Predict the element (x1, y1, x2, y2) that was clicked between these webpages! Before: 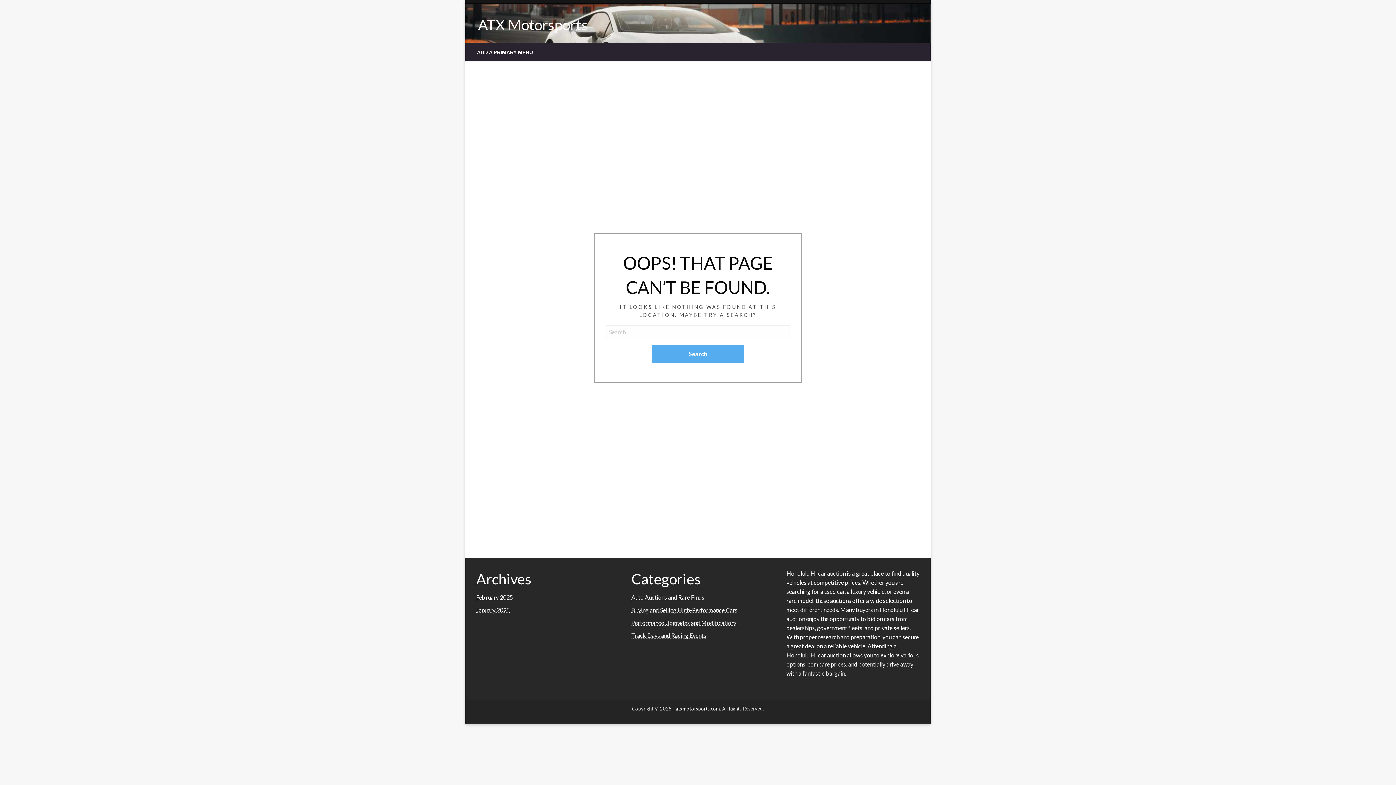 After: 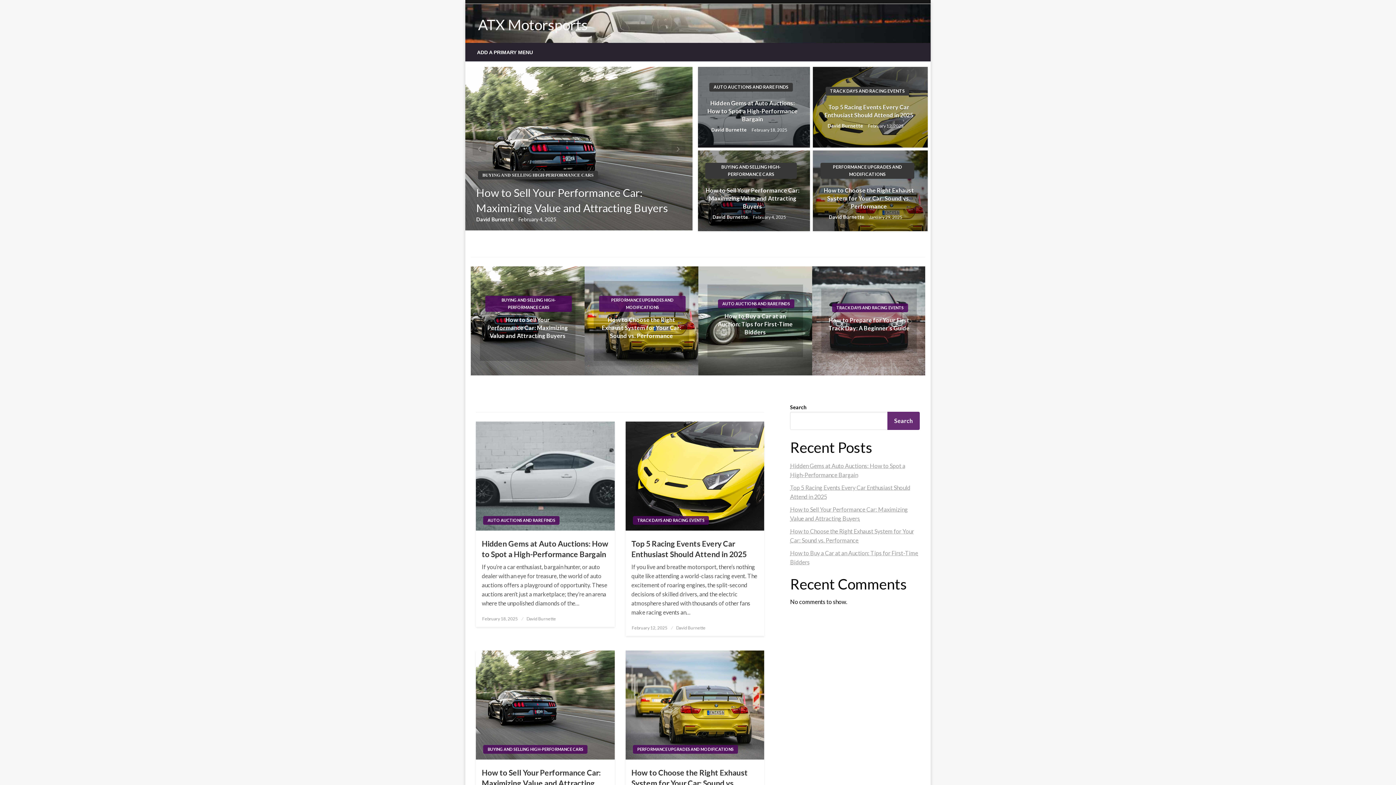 Action: label: ATX Motorsports bbox: (478, 16, 588, 33)